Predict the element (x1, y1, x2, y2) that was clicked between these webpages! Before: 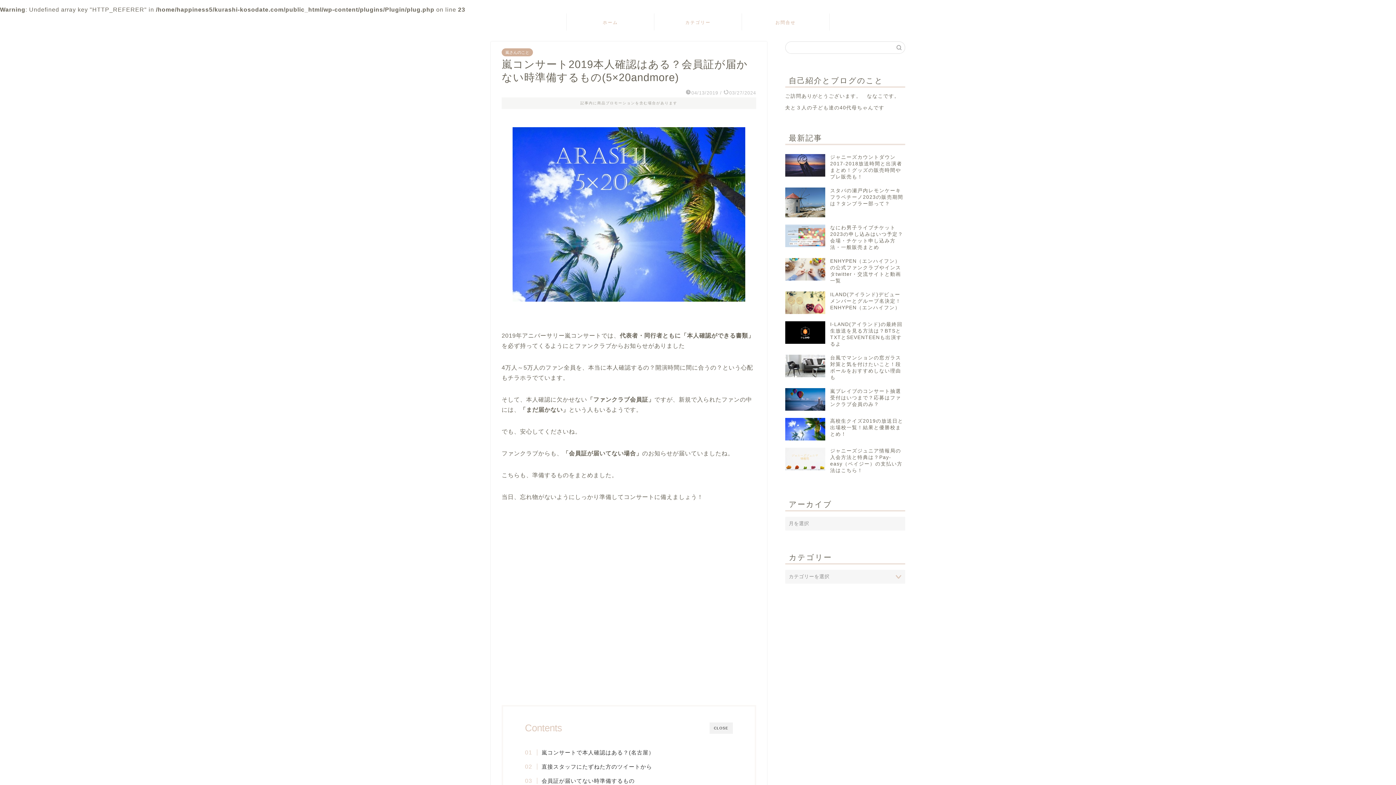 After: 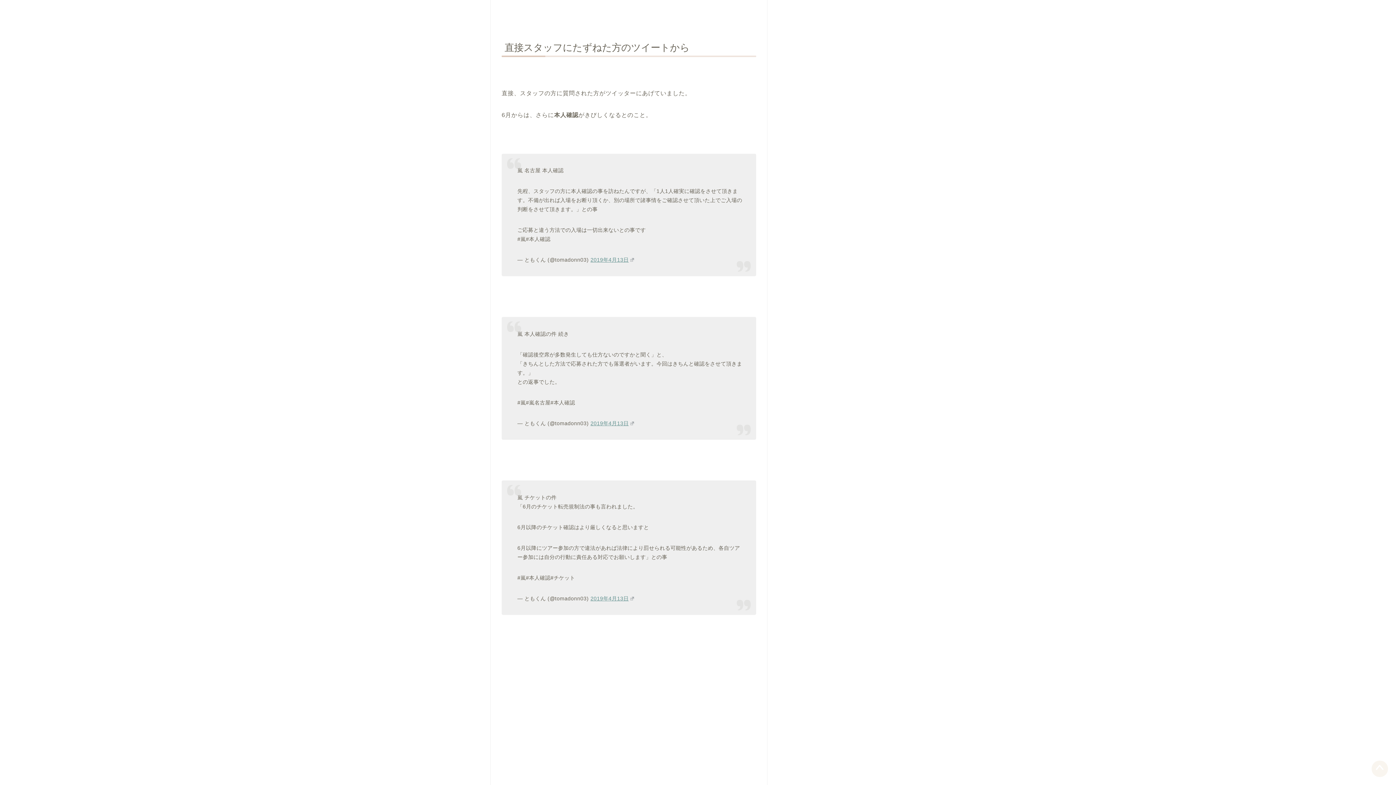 Action: bbox: (532, 762, 652, 771) label: 直接スタッフにたずねた方のツイートから